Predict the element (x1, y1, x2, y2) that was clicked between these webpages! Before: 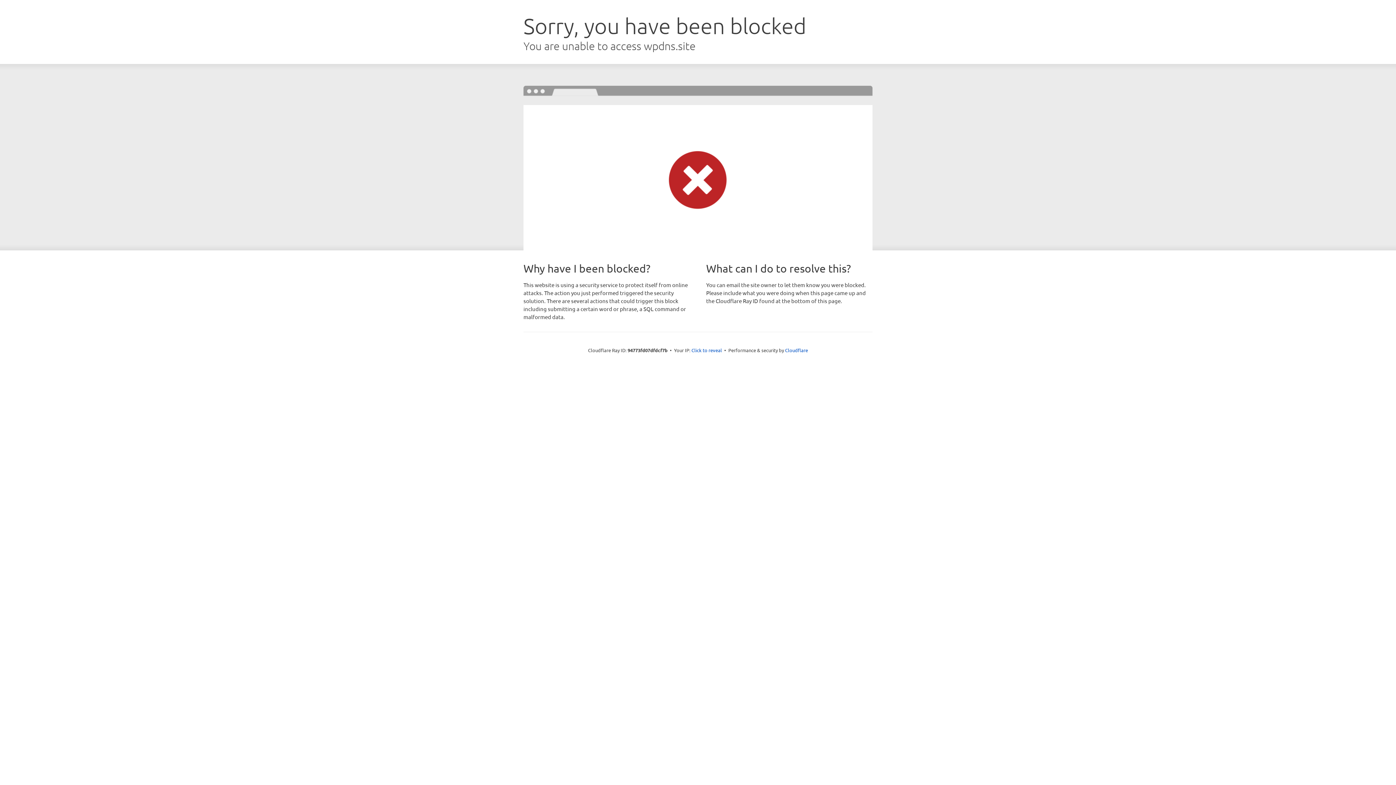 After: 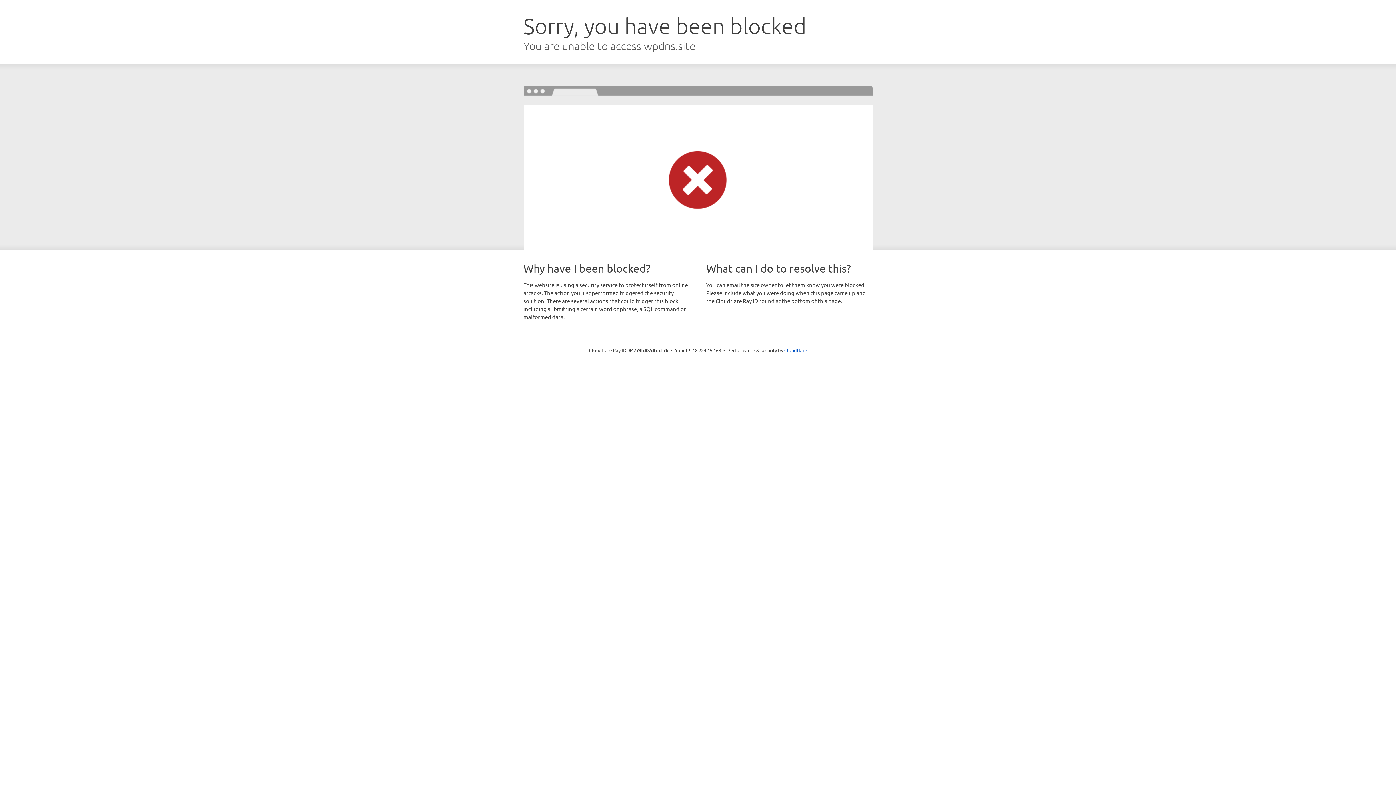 Action: label: Click to reveal bbox: (691, 346, 722, 353)